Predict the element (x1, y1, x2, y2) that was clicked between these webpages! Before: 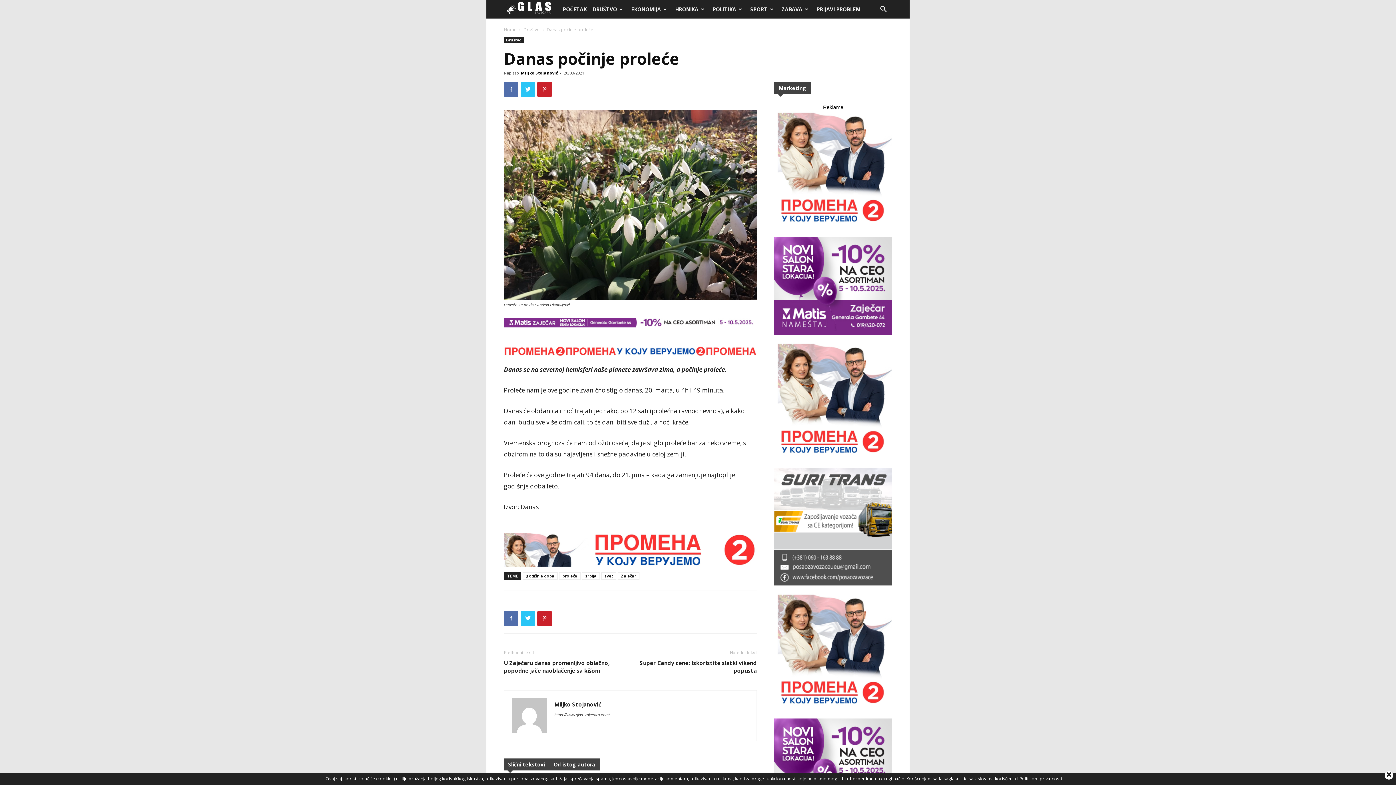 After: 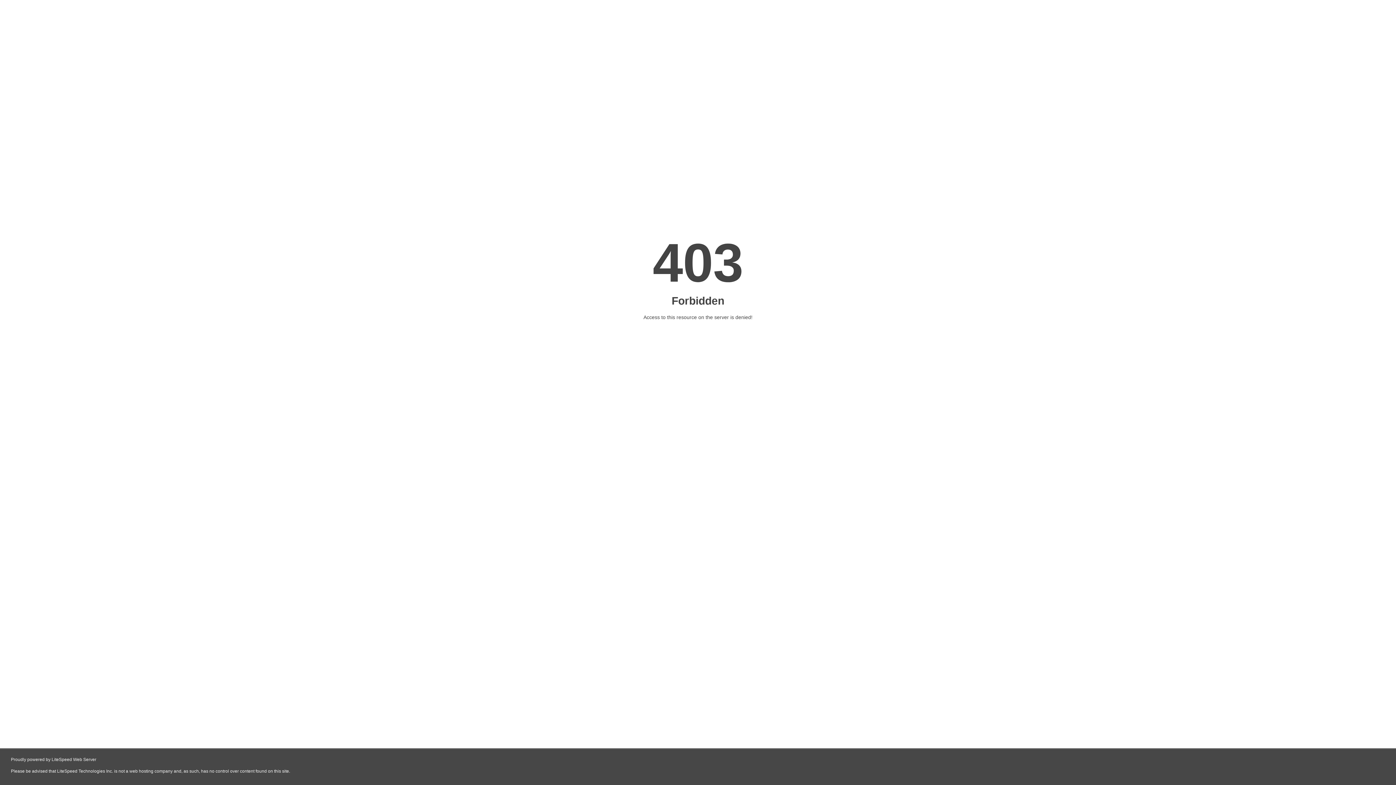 Action: bbox: (774, 718, 892, 817)